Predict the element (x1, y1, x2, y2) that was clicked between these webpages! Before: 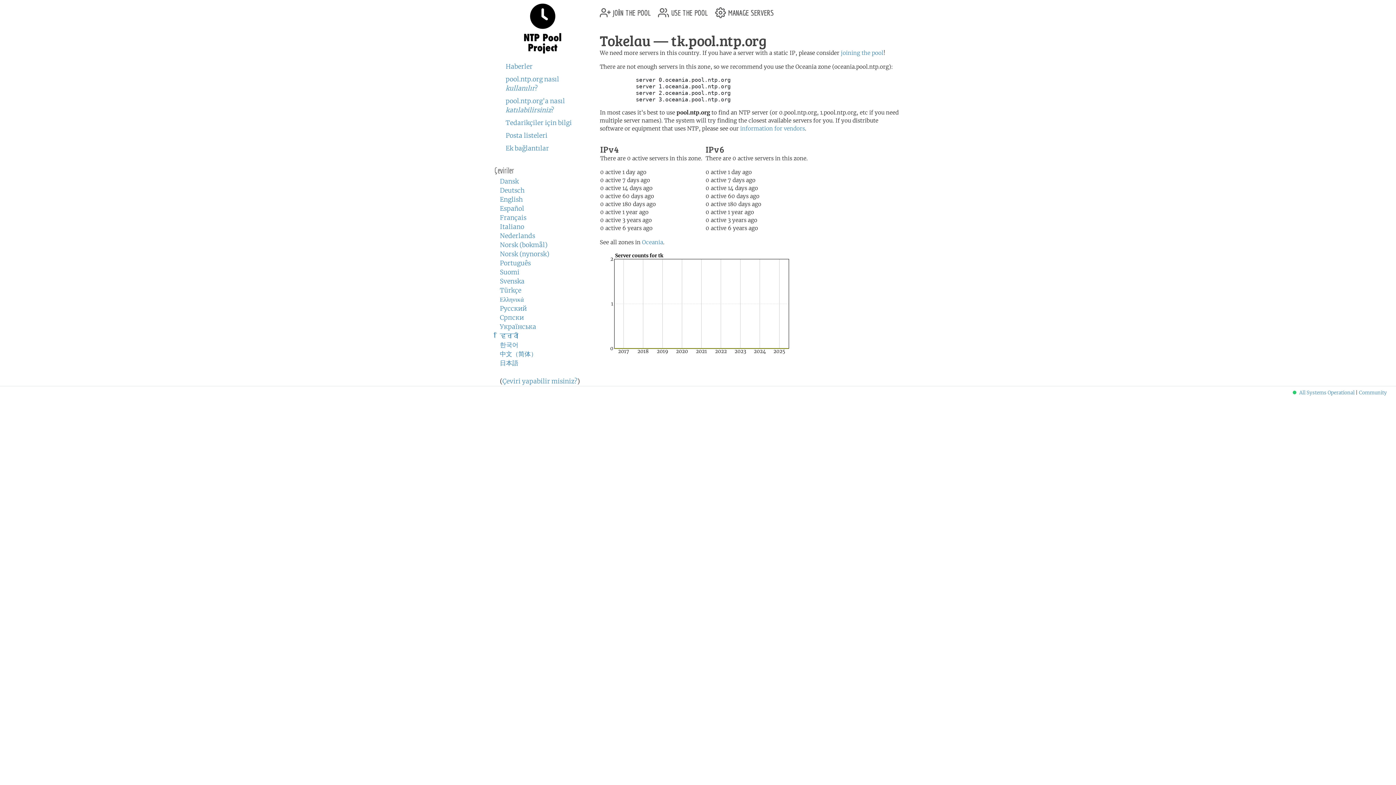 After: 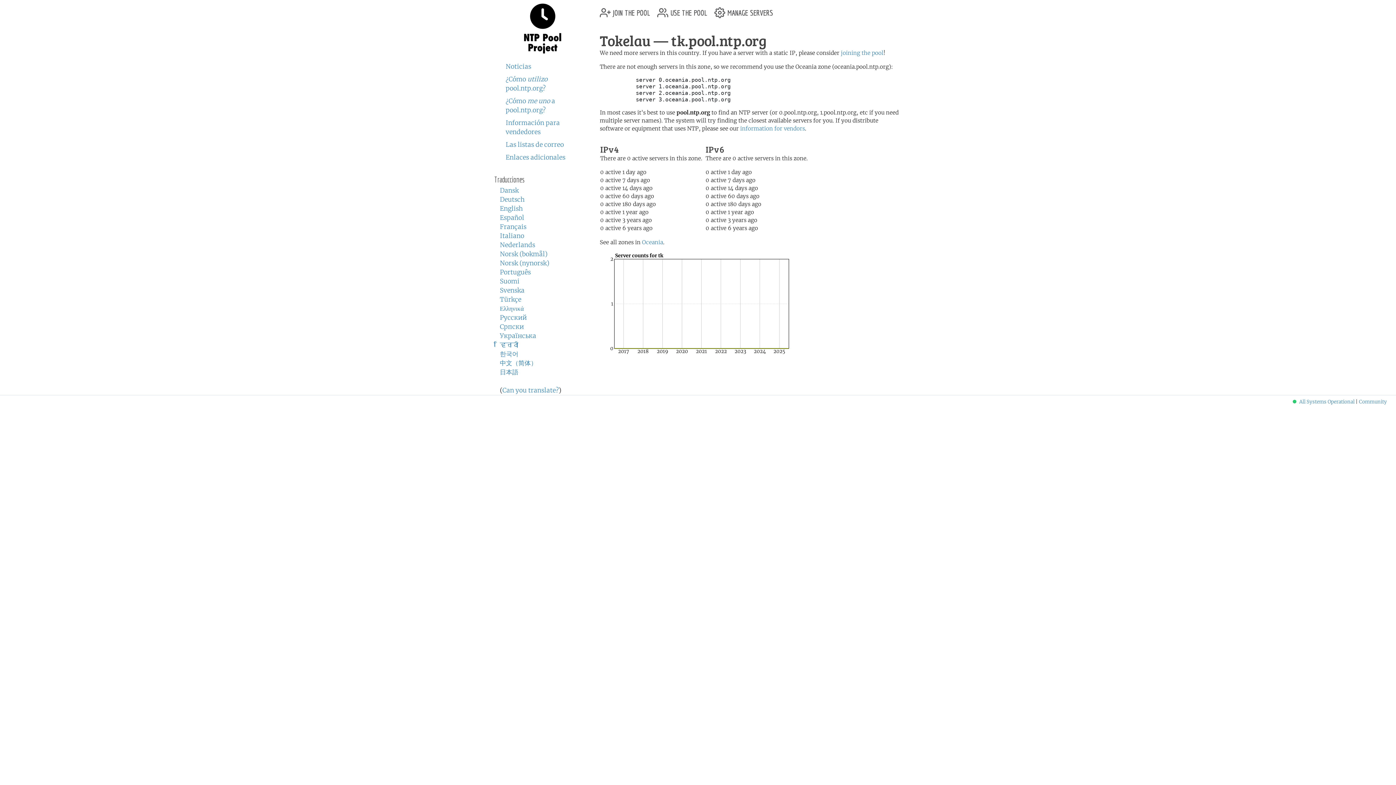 Action: bbox: (500, 204, 524, 212) label: Español